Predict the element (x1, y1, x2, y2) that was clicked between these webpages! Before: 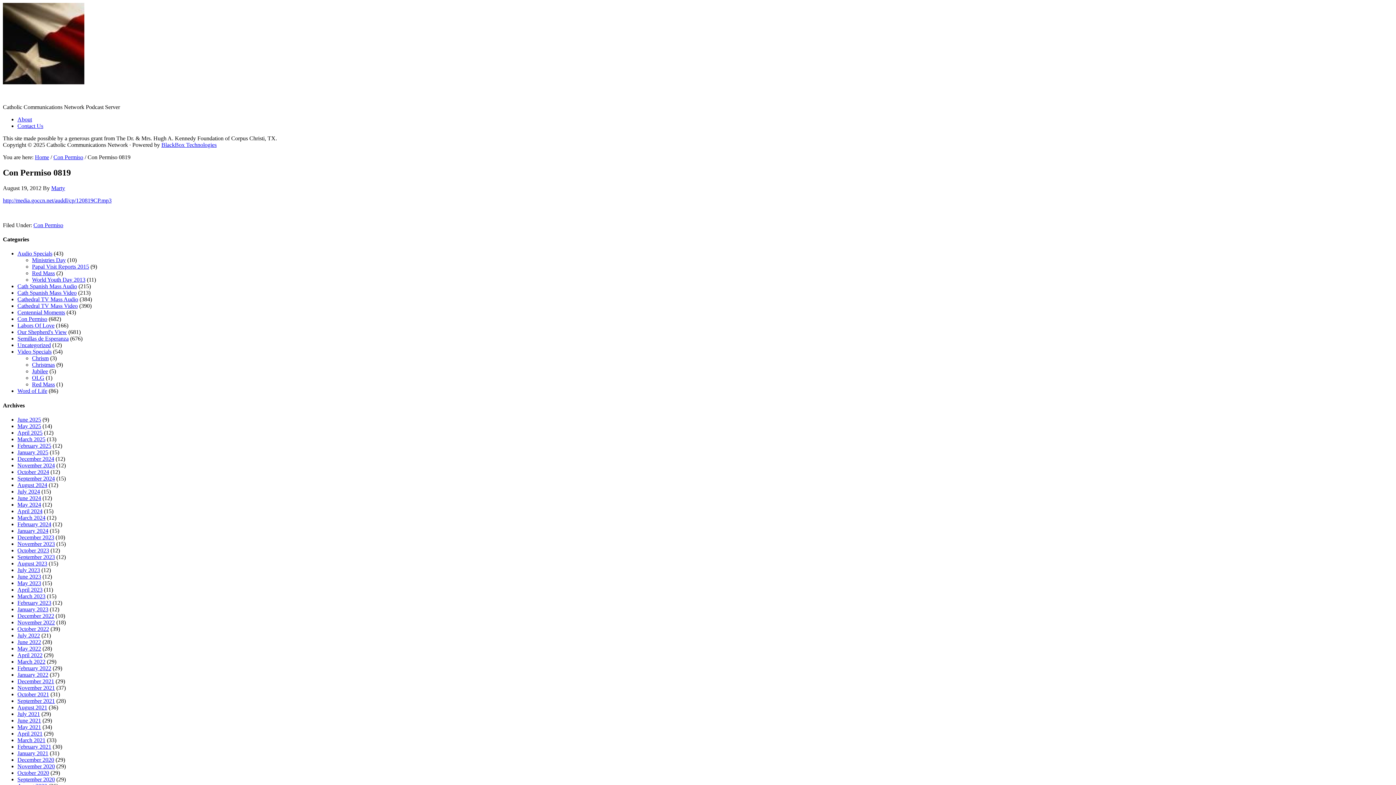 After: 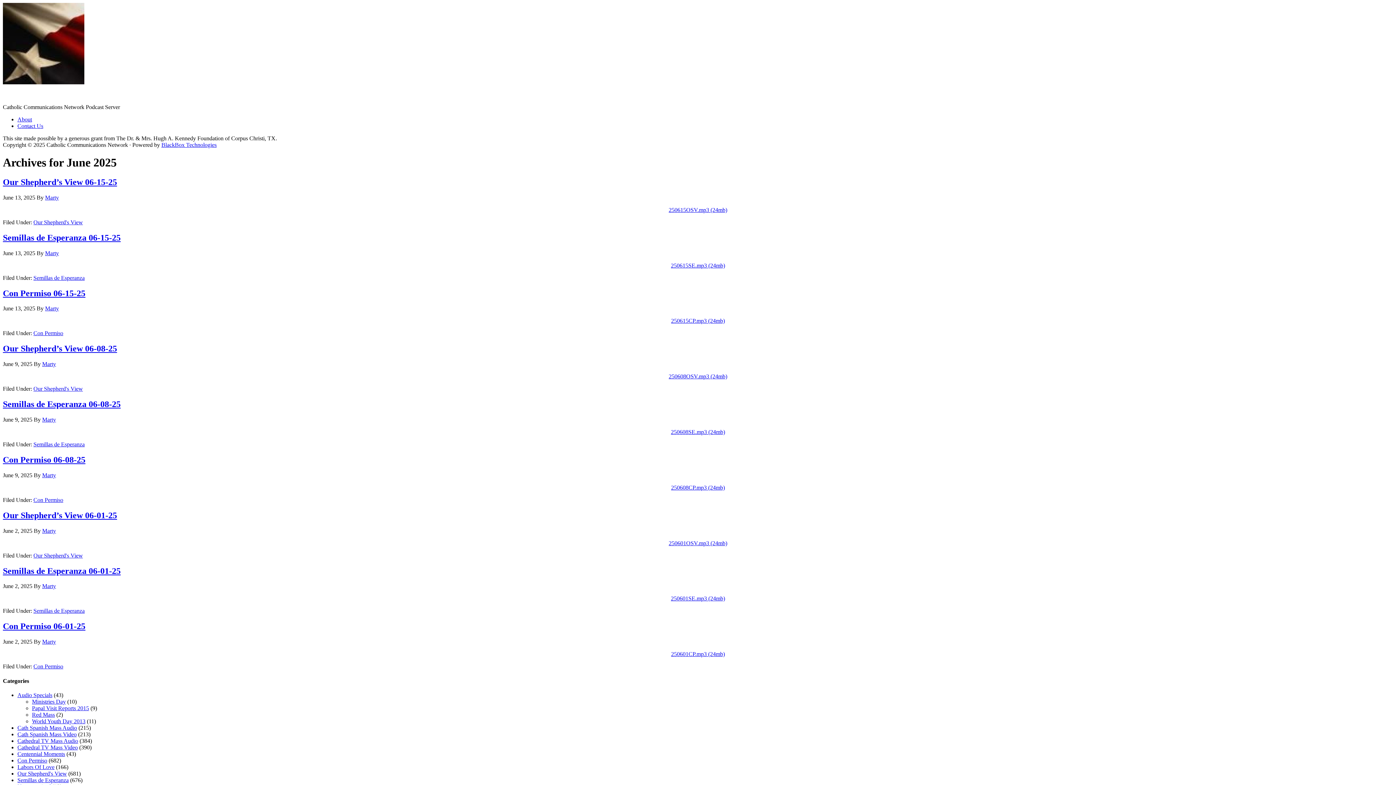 Action: label: June 2025 bbox: (17, 416, 41, 422)